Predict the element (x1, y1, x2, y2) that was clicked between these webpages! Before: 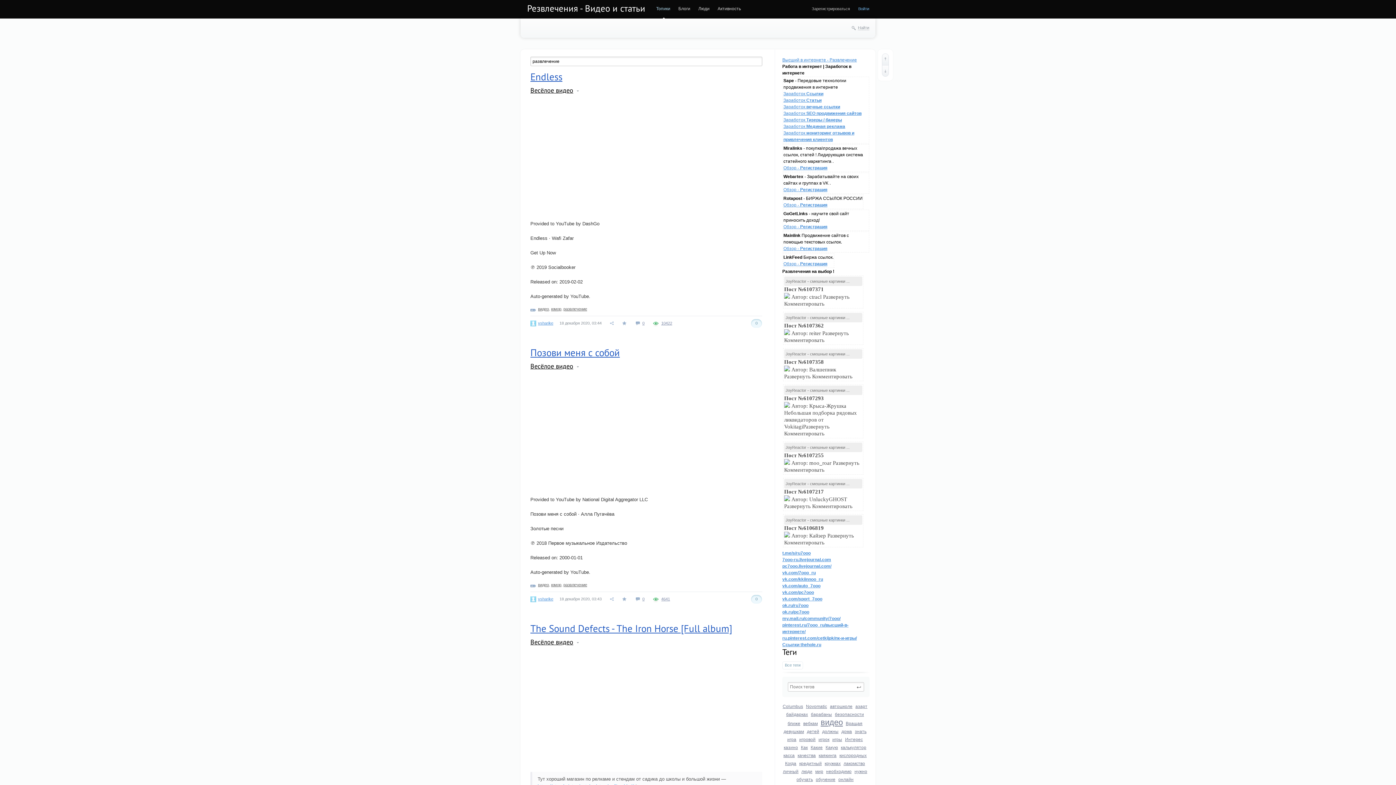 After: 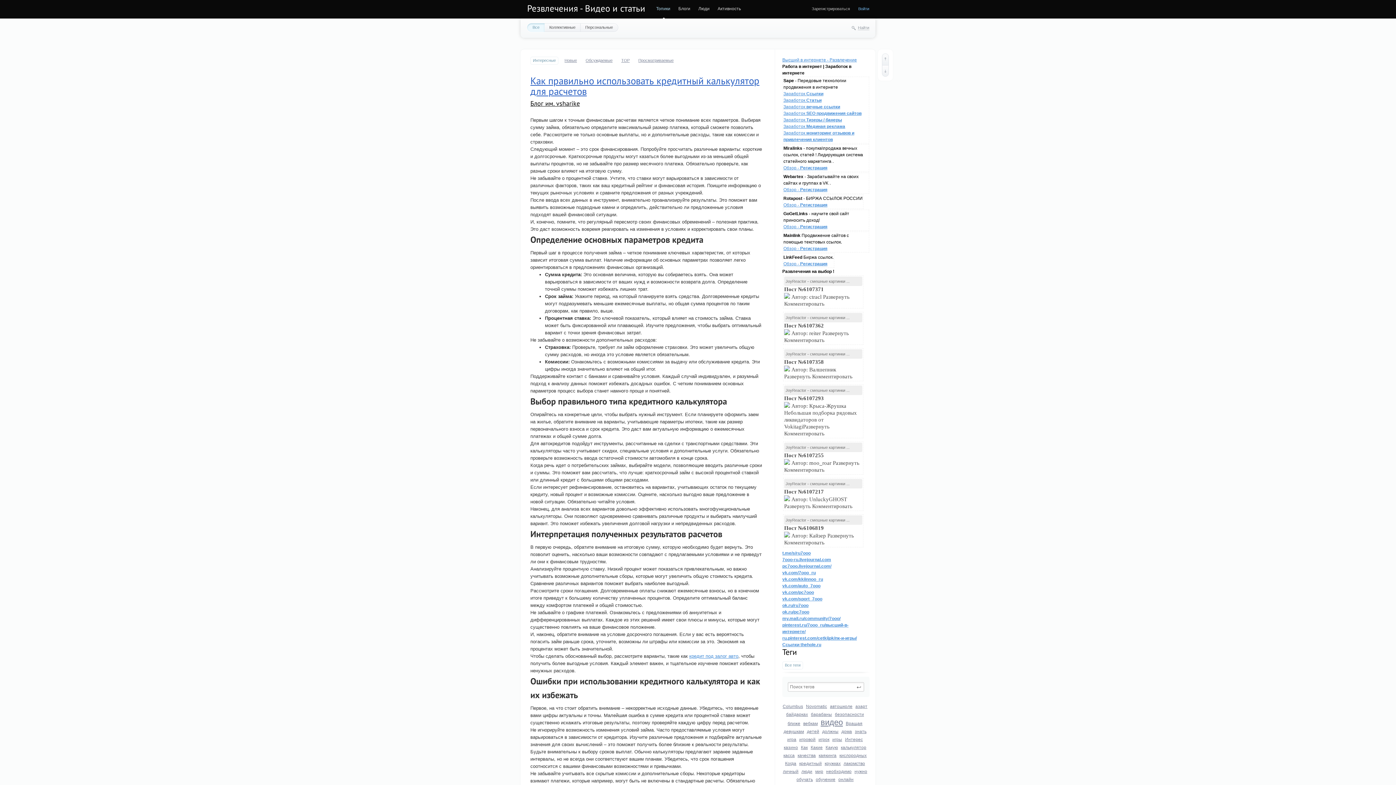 Action: bbox: (656, 6, 670, 11) label: Топики